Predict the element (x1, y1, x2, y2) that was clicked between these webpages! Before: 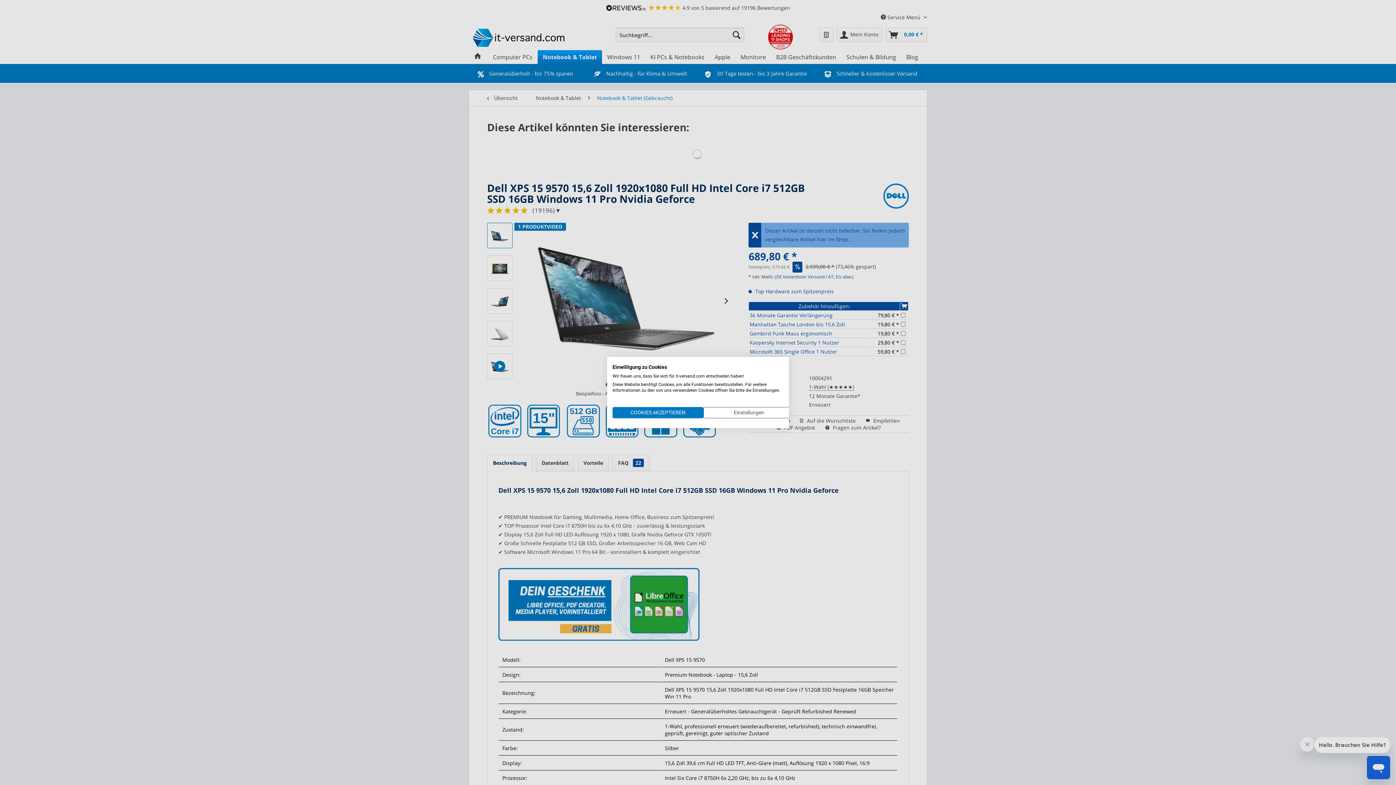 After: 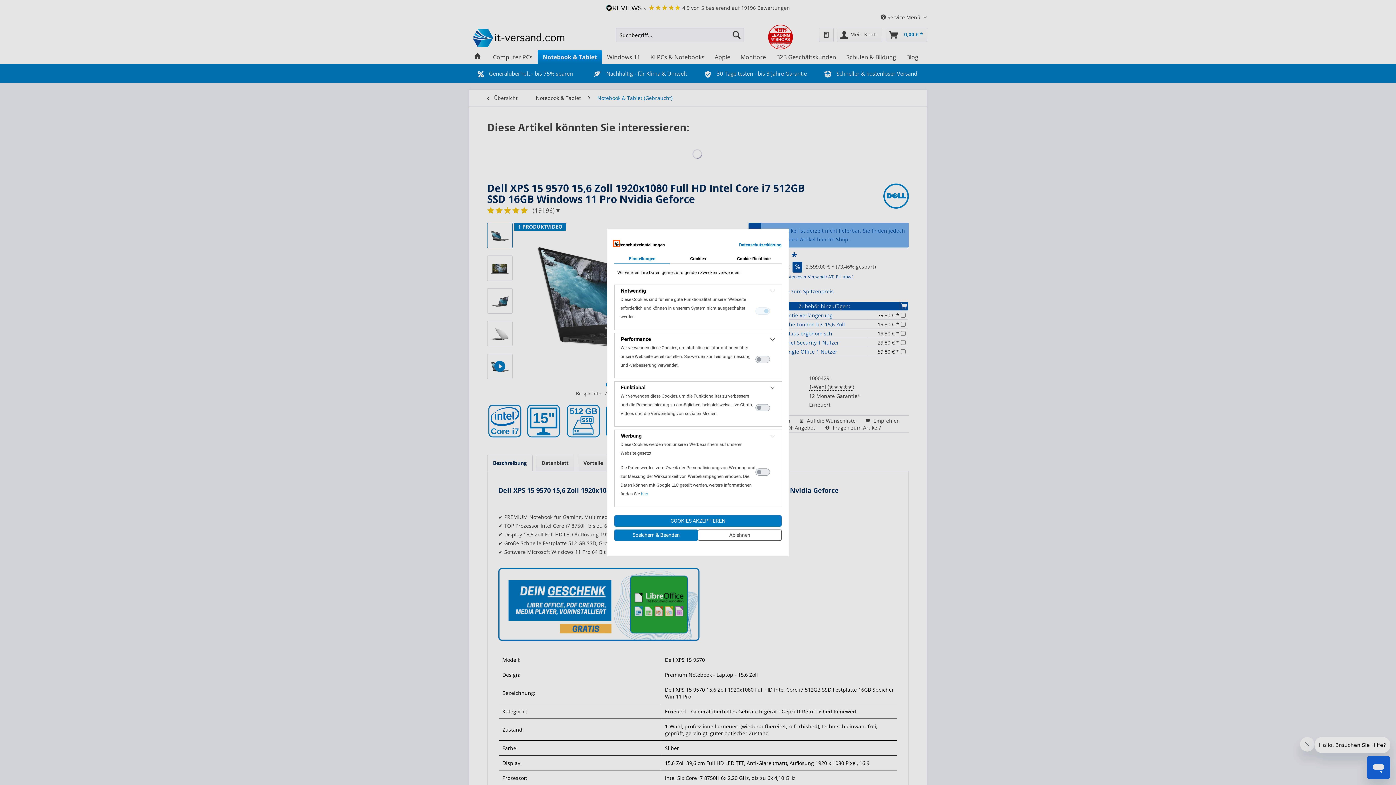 Action: bbox: (703, 407, 794, 418) label: cookie Einstellungen anpassen